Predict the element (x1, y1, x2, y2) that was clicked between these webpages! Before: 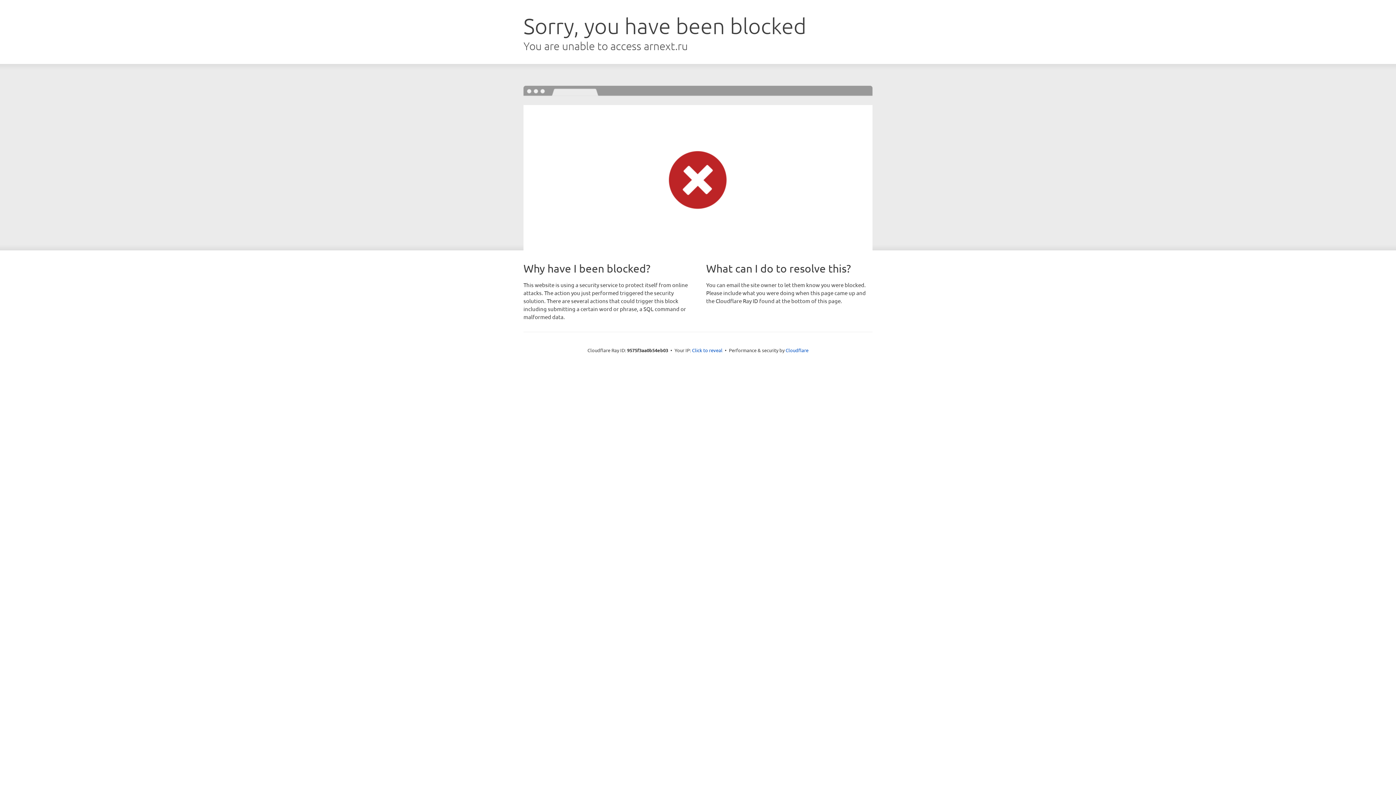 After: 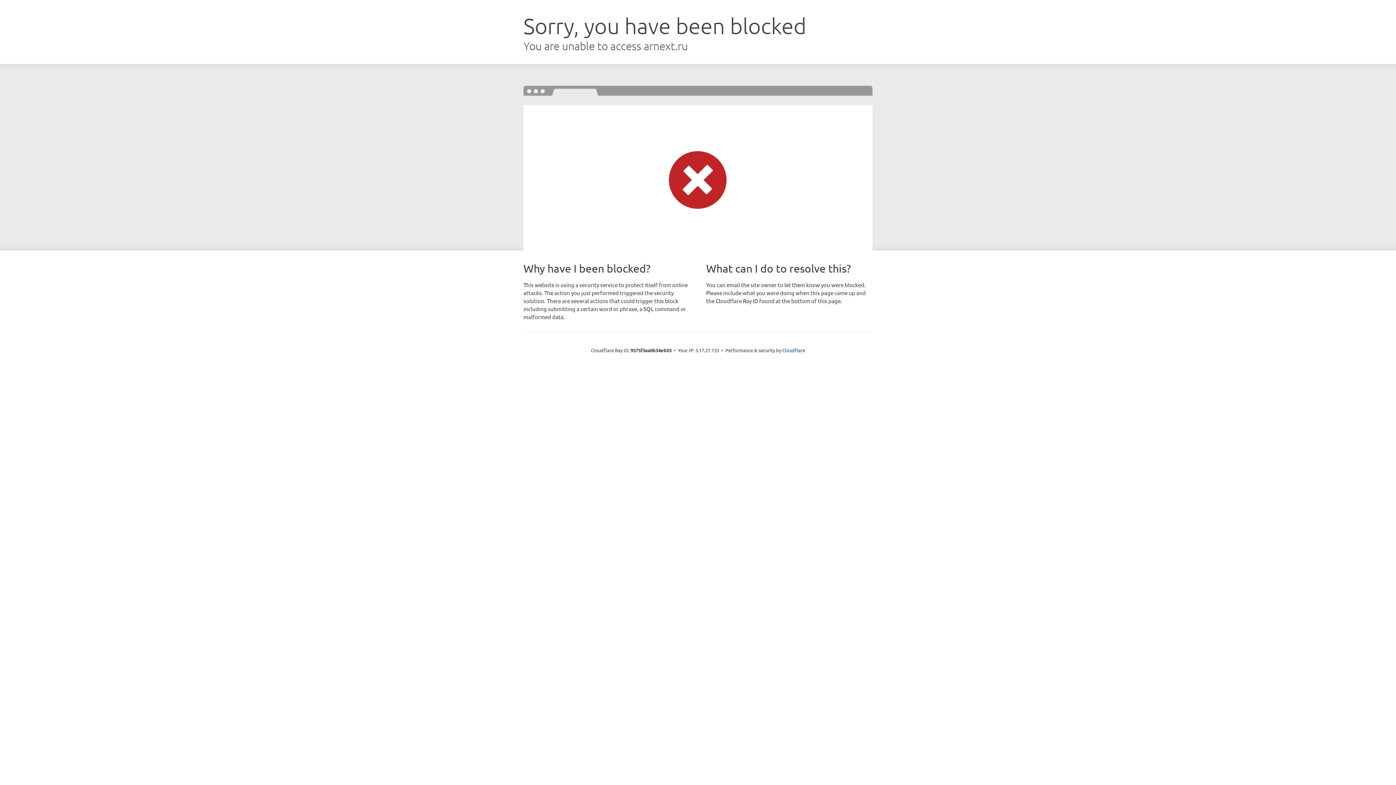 Action: label: Click to reveal bbox: (692, 346, 722, 353)